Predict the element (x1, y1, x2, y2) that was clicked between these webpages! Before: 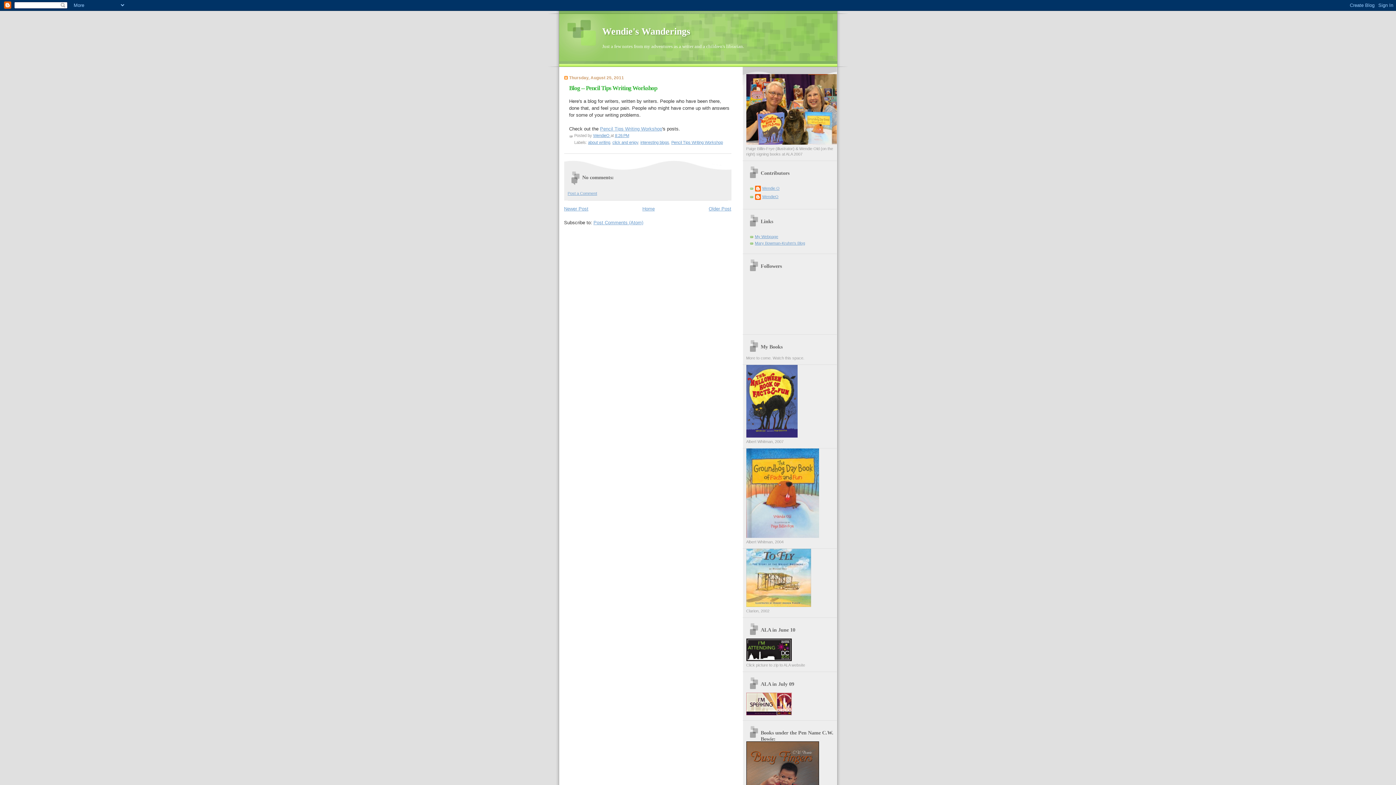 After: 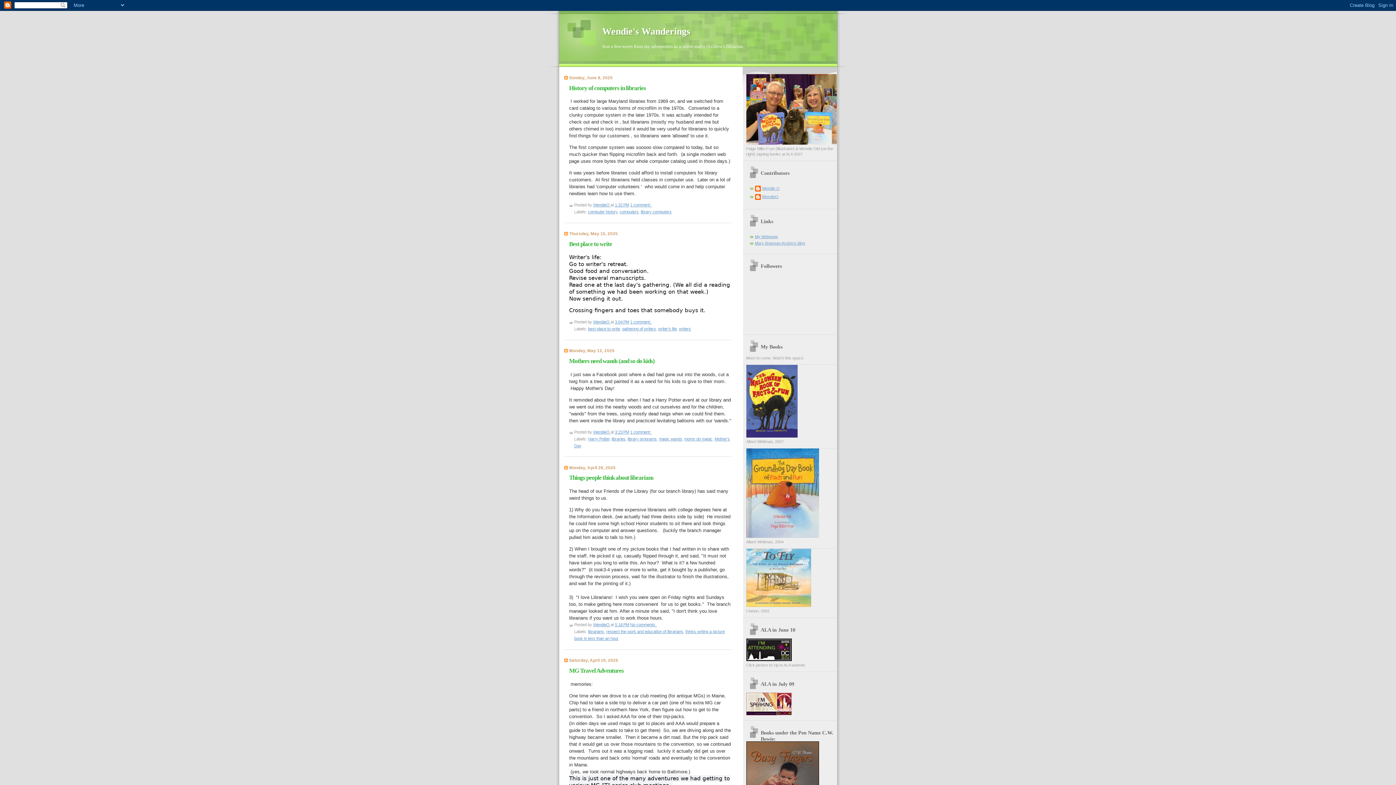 Action: bbox: (642, 206, 654, 211) label: Home